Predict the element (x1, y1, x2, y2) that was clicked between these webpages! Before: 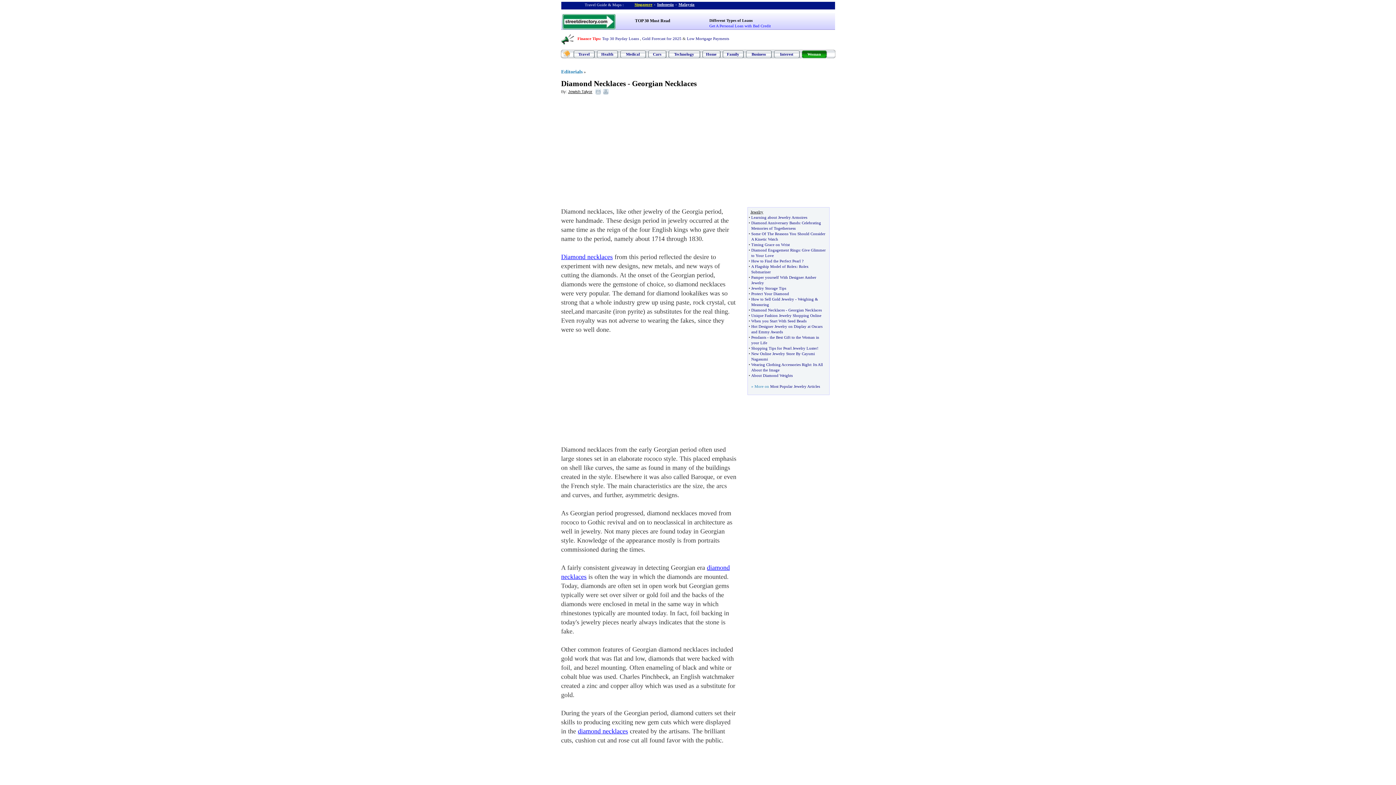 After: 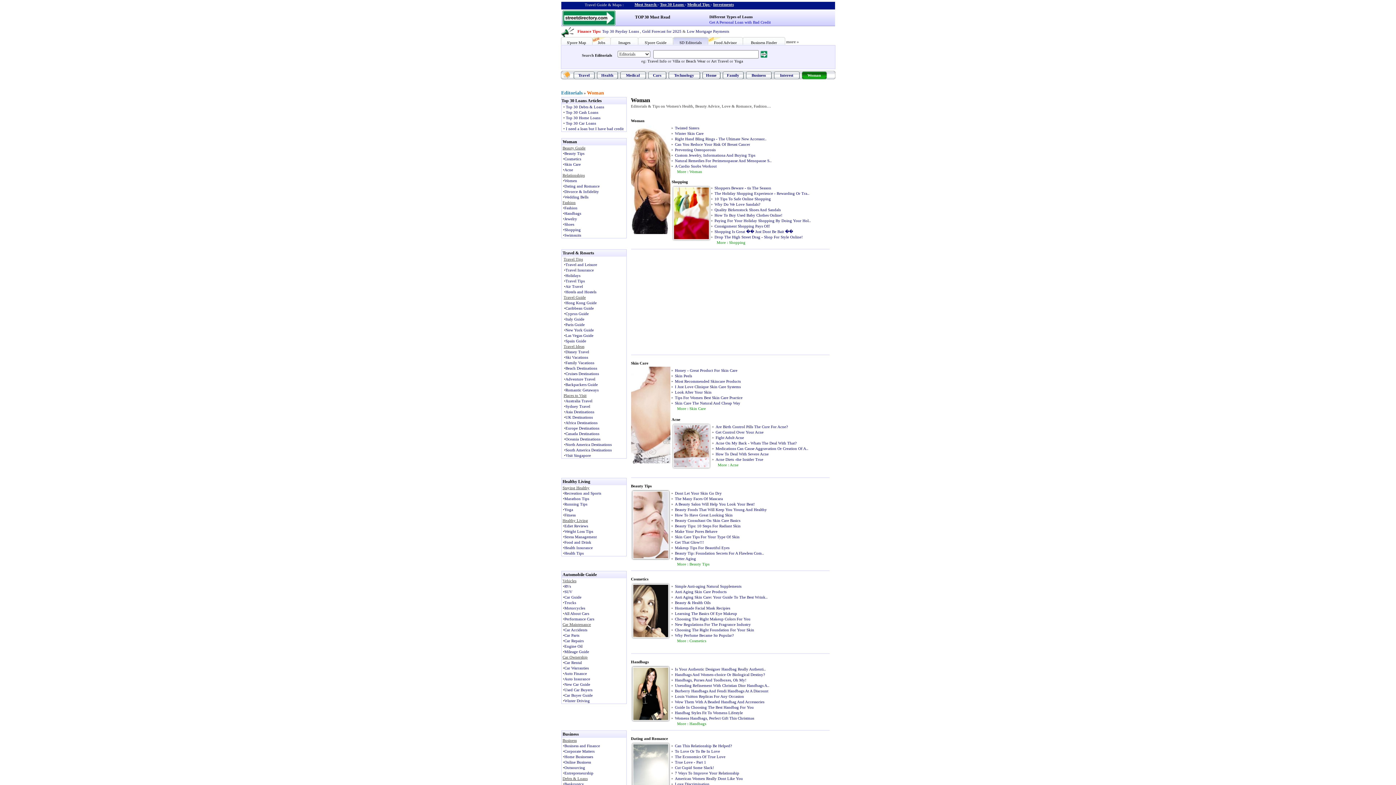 Action: bbox: (807, 52, 821, 56) label: Woman